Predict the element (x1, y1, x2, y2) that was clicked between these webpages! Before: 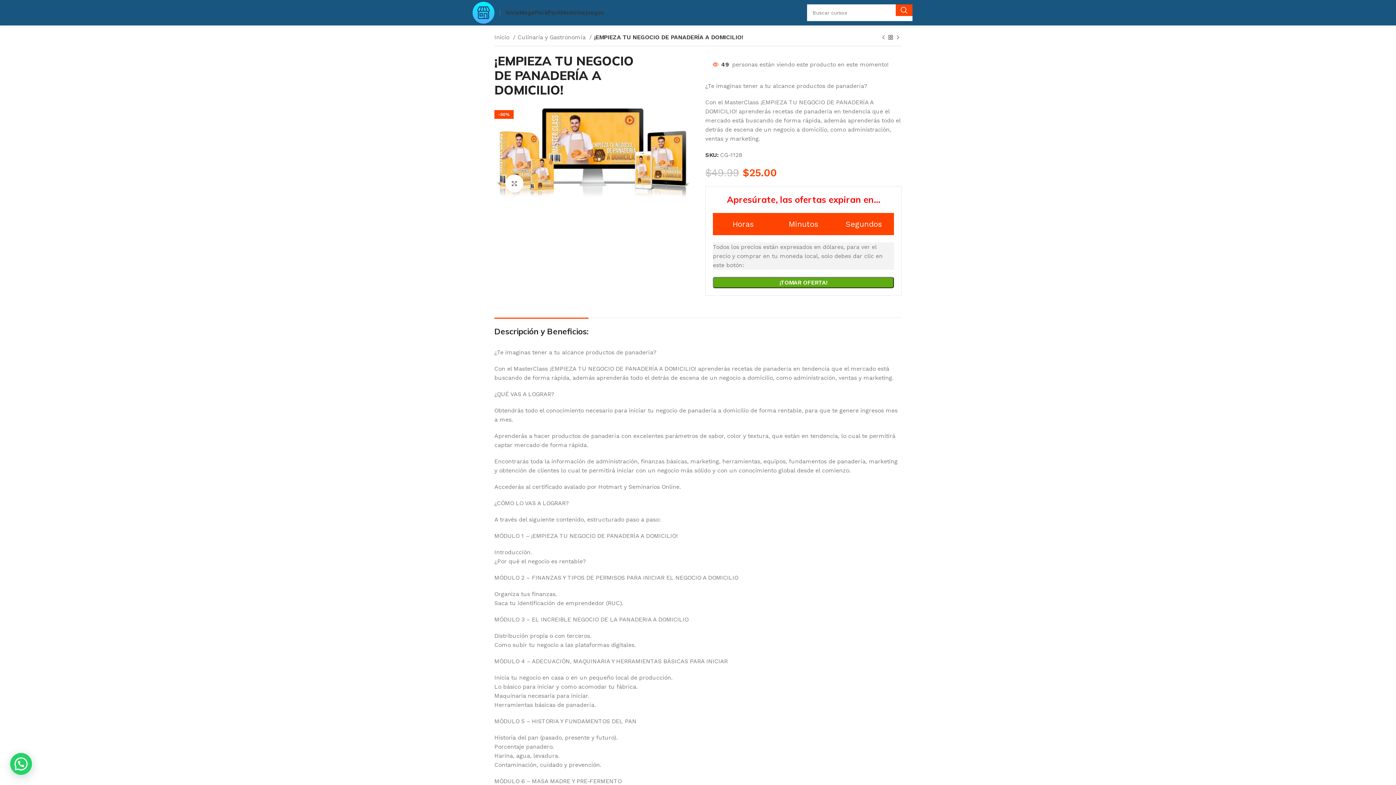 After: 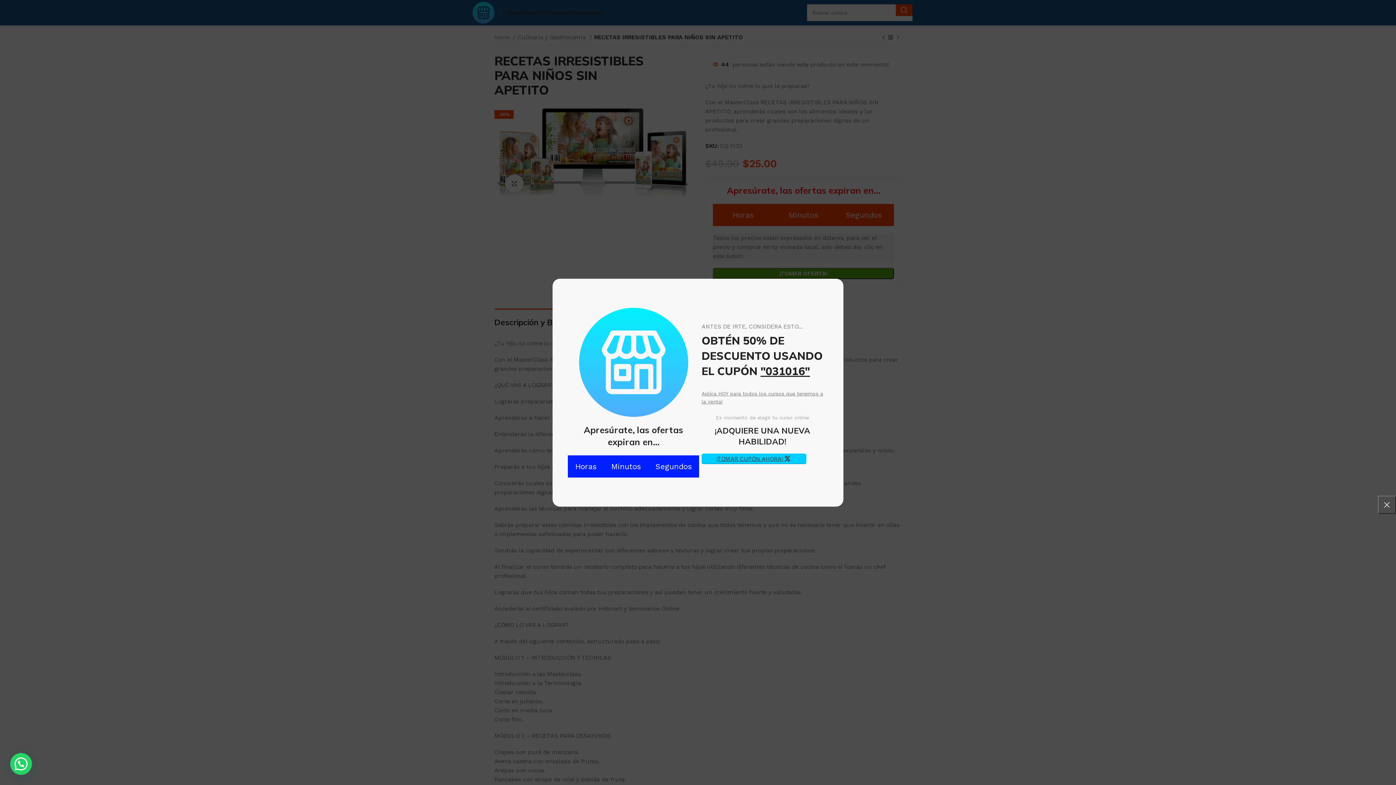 Action: label: siguiente producto bbox: (894, 34, 901, 41)